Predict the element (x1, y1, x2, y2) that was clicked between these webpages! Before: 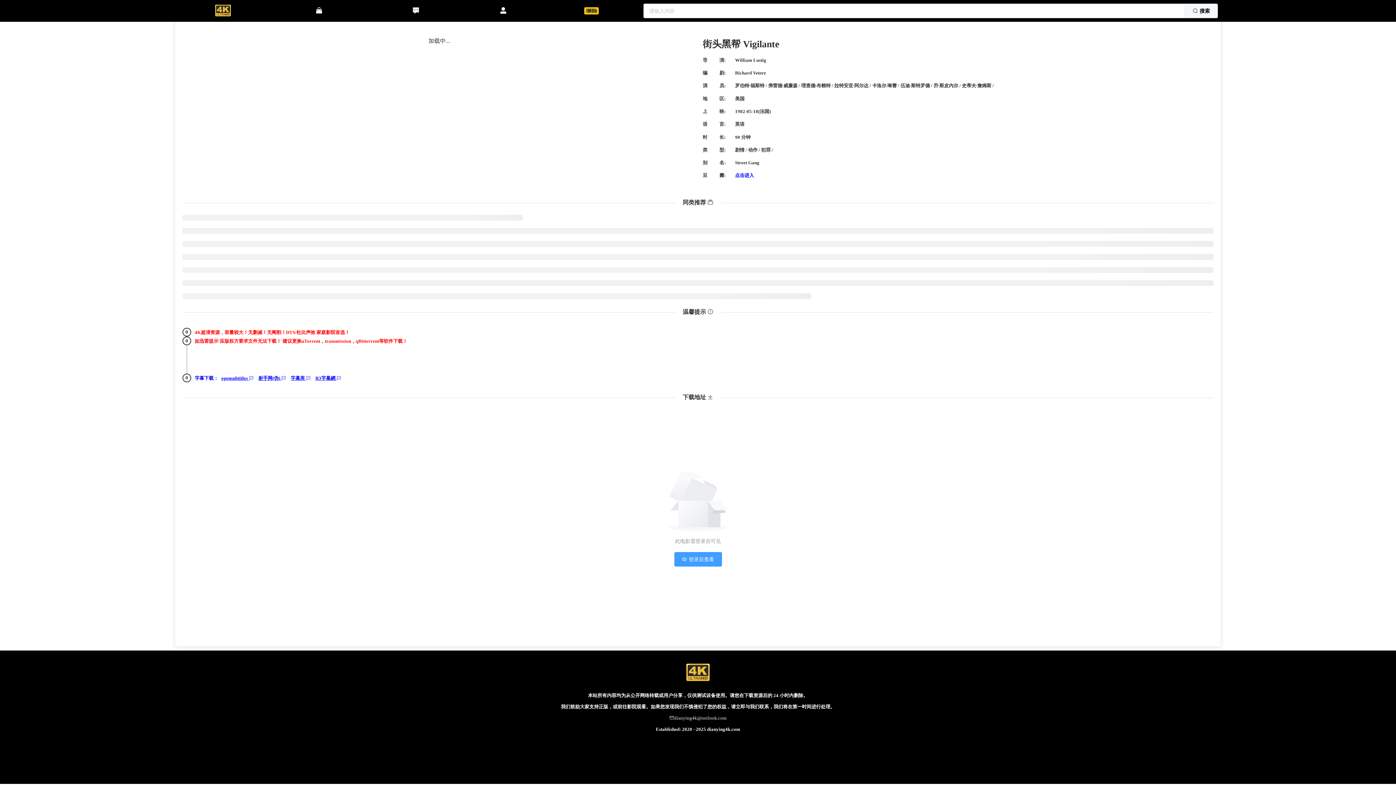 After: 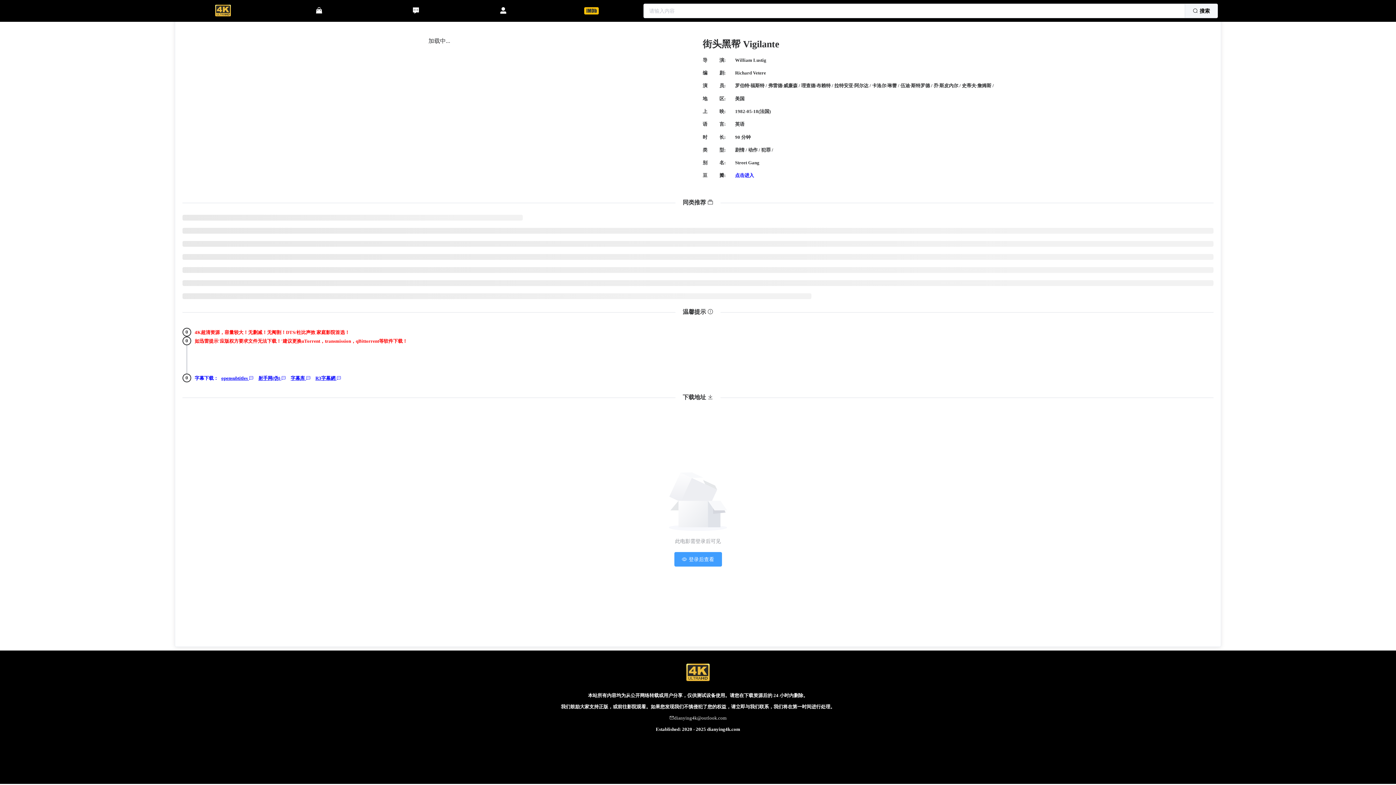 Action: bbox: (669, 716, 726, 720) label: dianying4k@outlook.com